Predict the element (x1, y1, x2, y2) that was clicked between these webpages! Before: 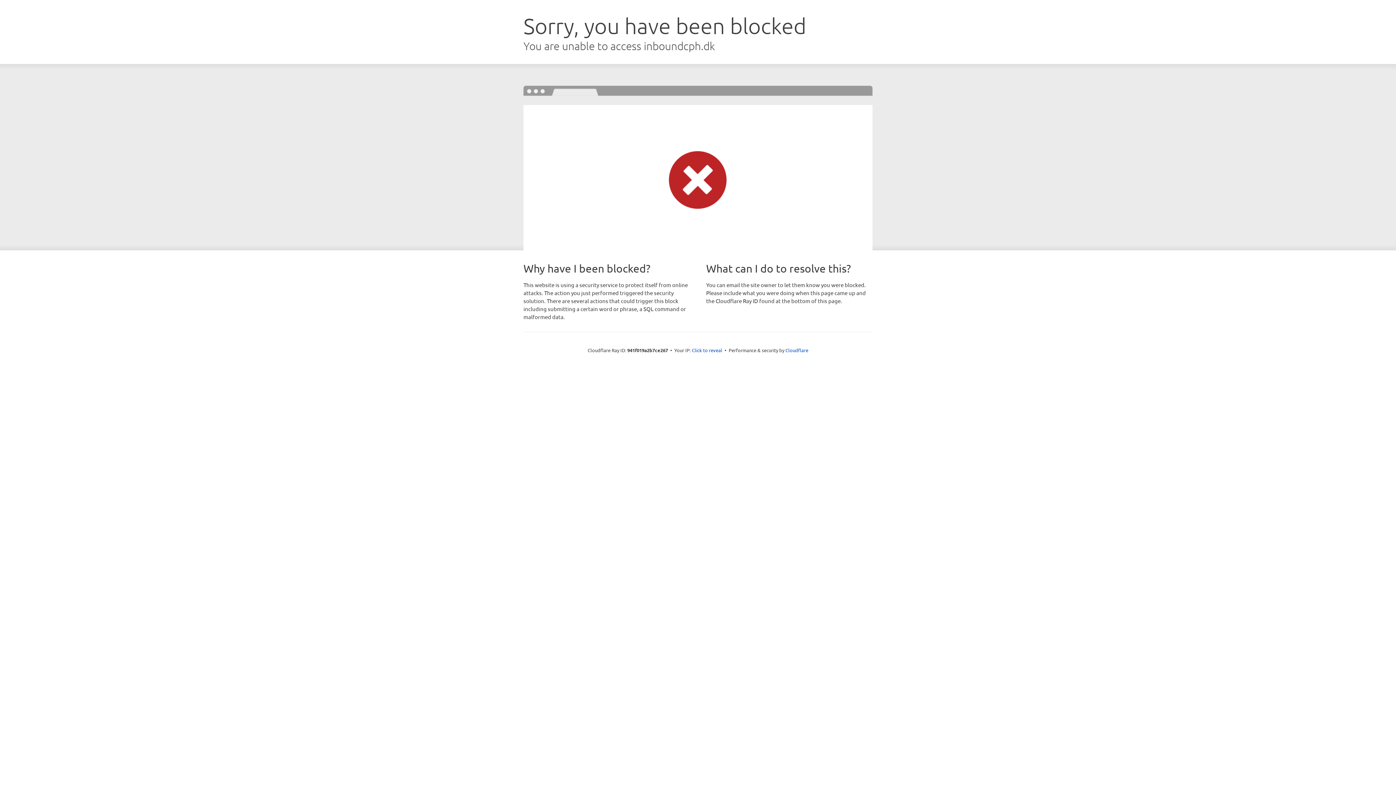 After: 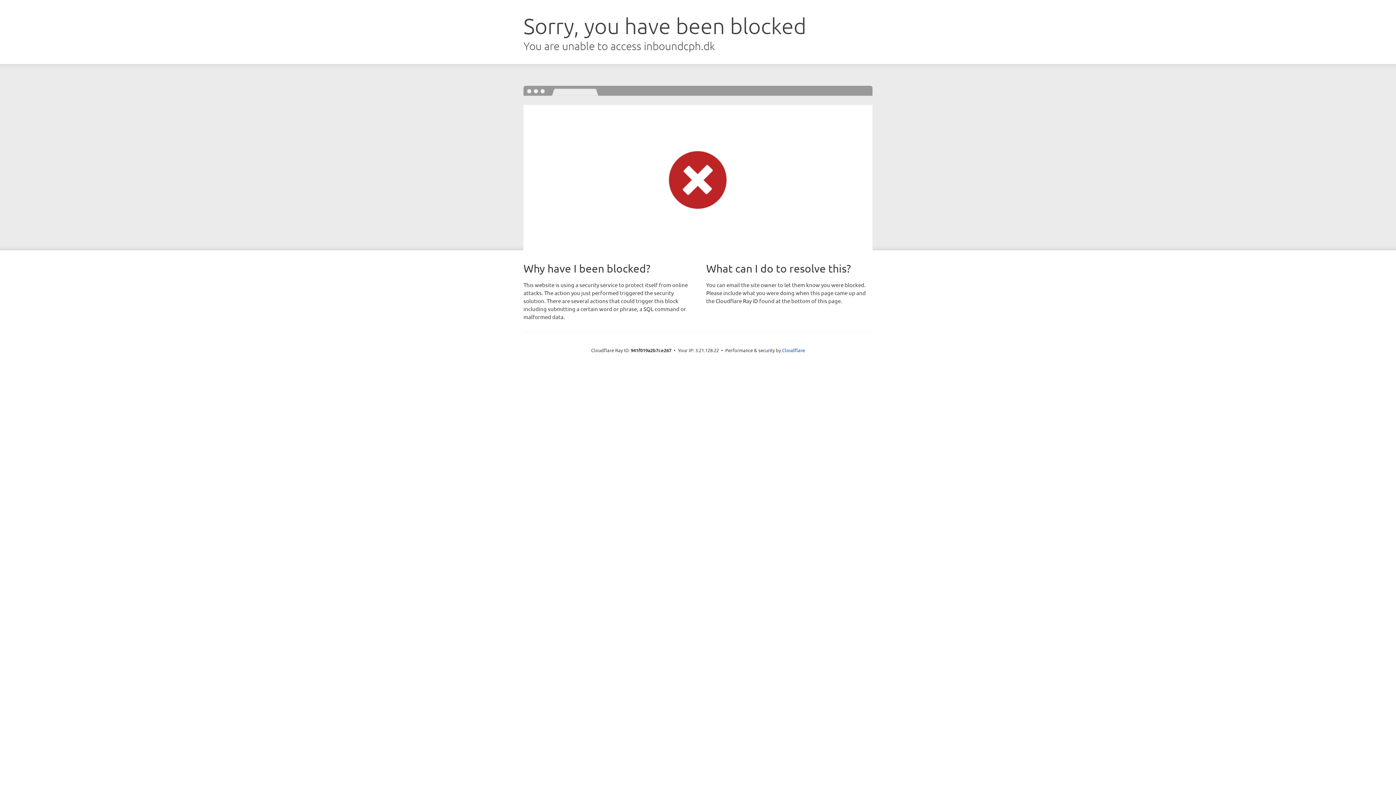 Action: label: Click to reveal bbox: (692, 346, 722, 353)